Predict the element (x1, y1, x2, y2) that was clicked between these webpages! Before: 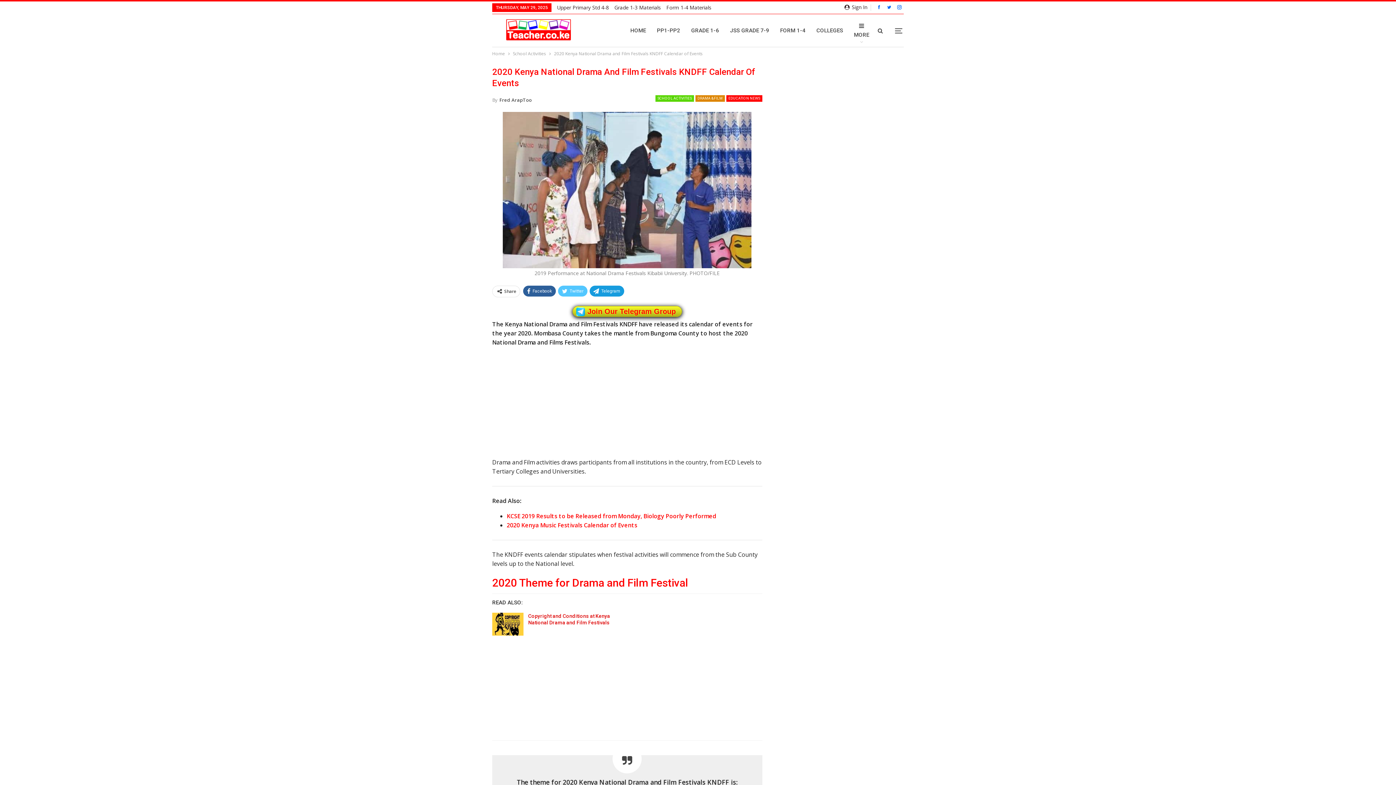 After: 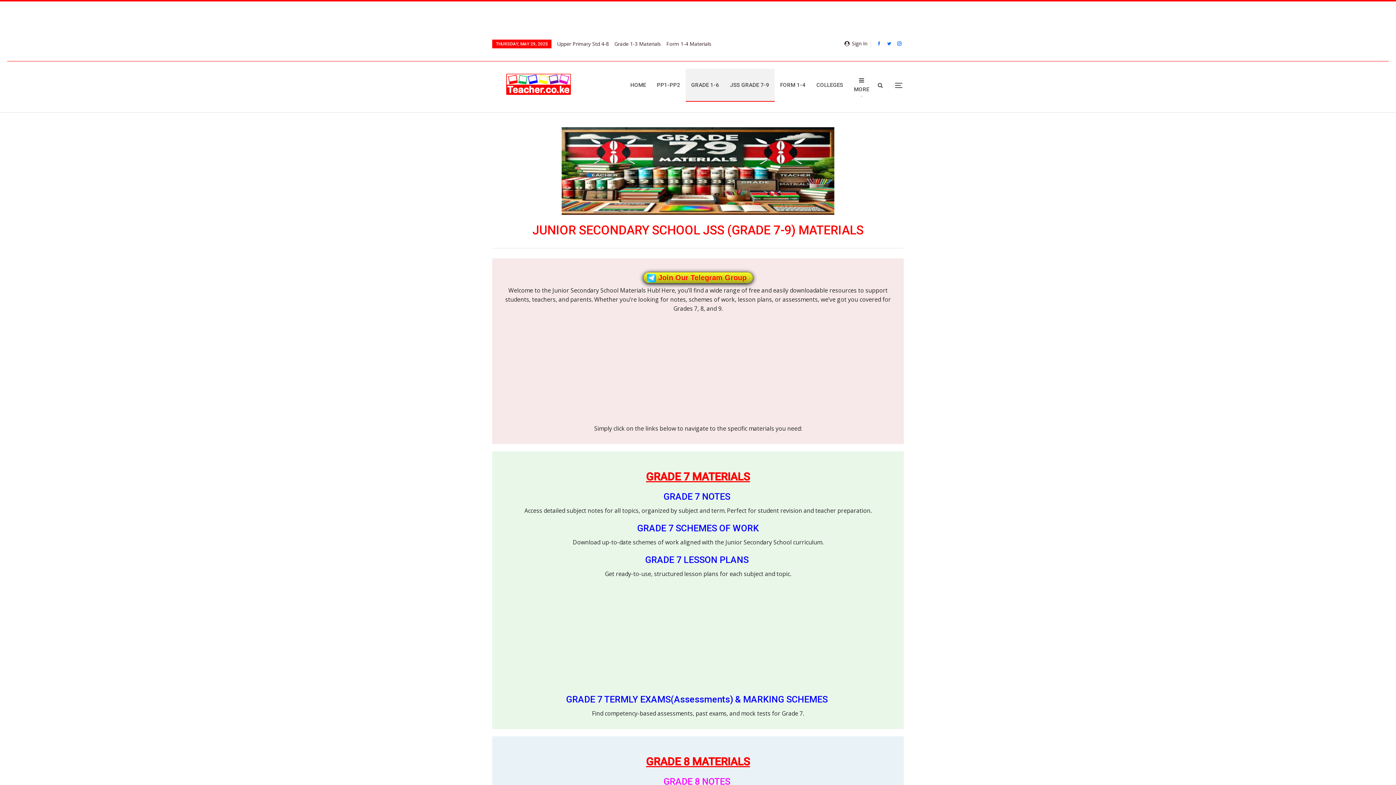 Action: label: JSS GRADE 7-9 bbox: (724, 14, 774, 46)